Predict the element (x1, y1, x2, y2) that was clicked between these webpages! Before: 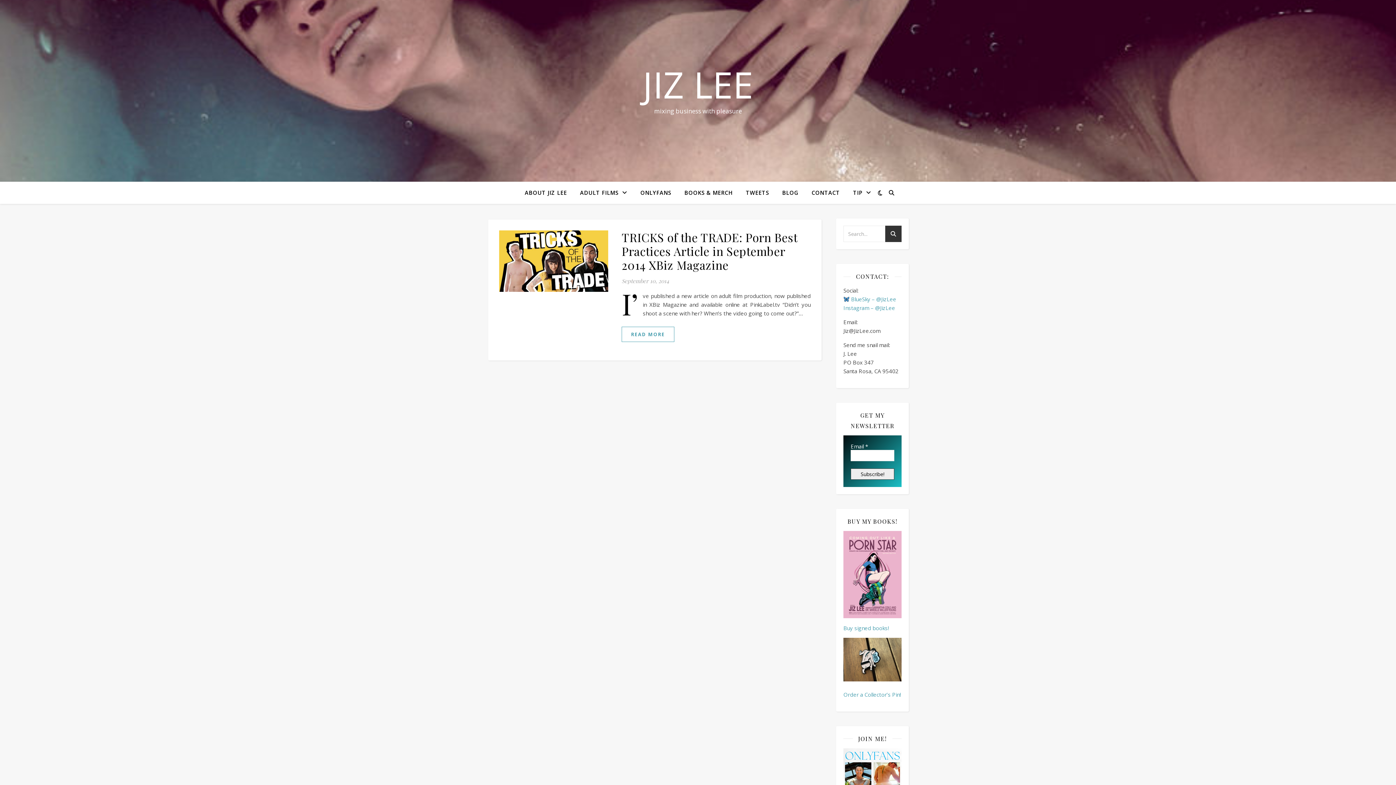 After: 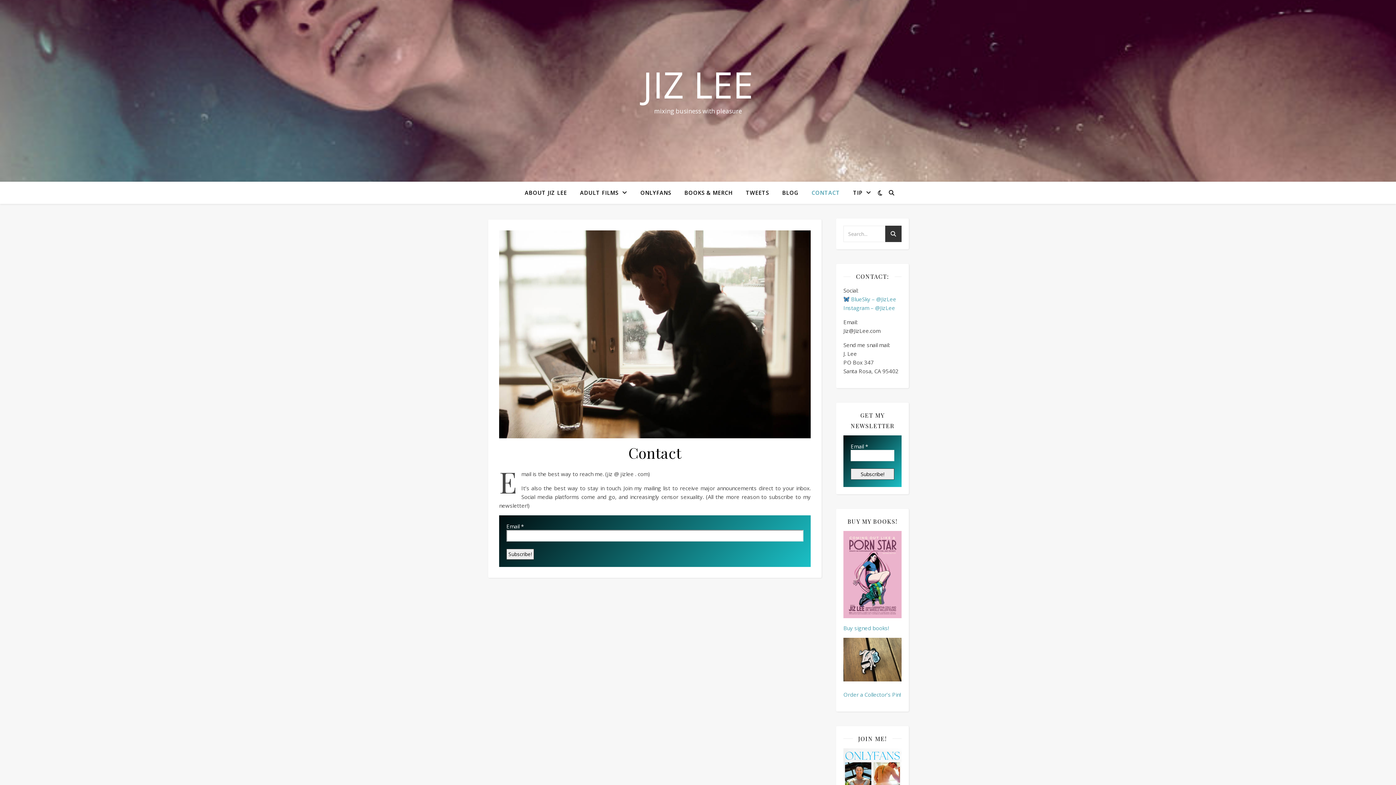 Action: bbox: (806, 181, 846, 203) label: CONTACT